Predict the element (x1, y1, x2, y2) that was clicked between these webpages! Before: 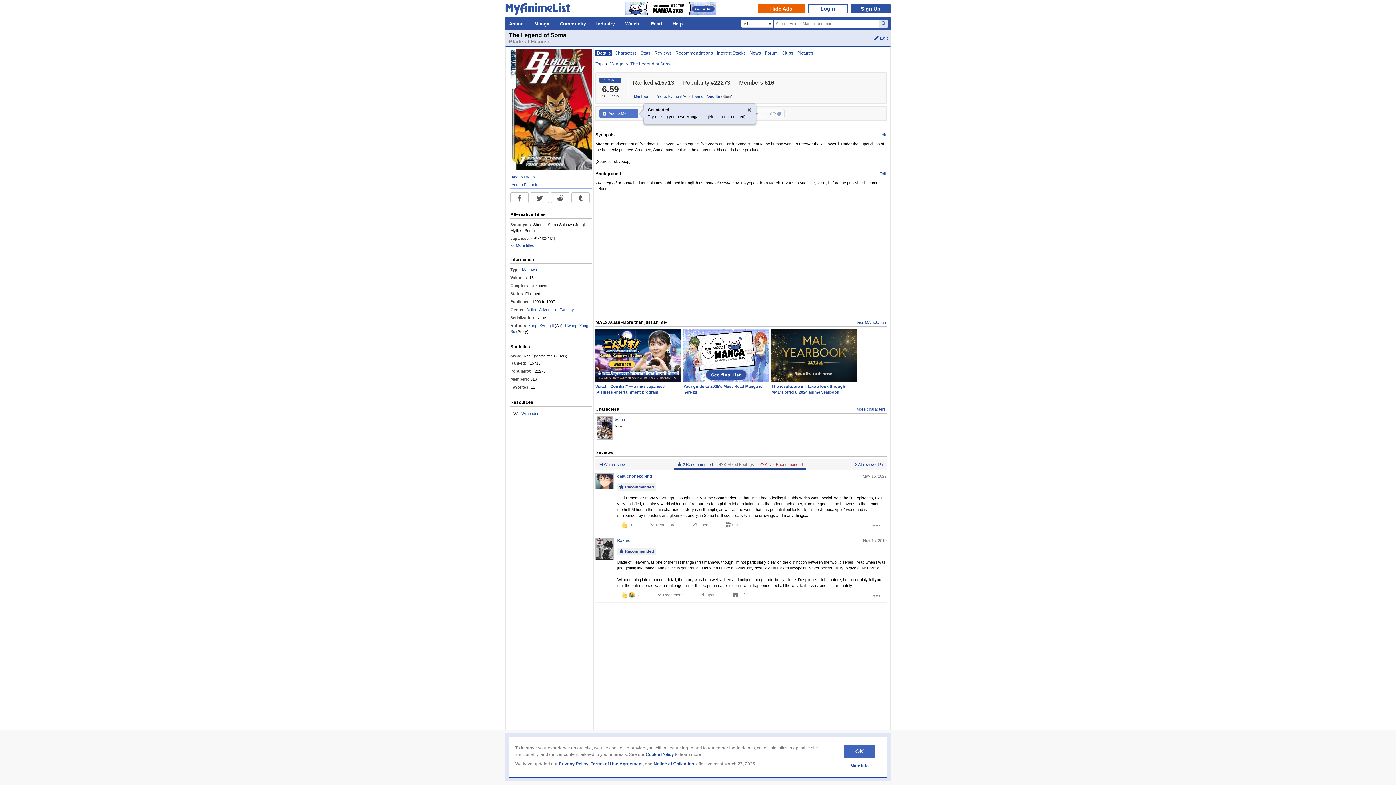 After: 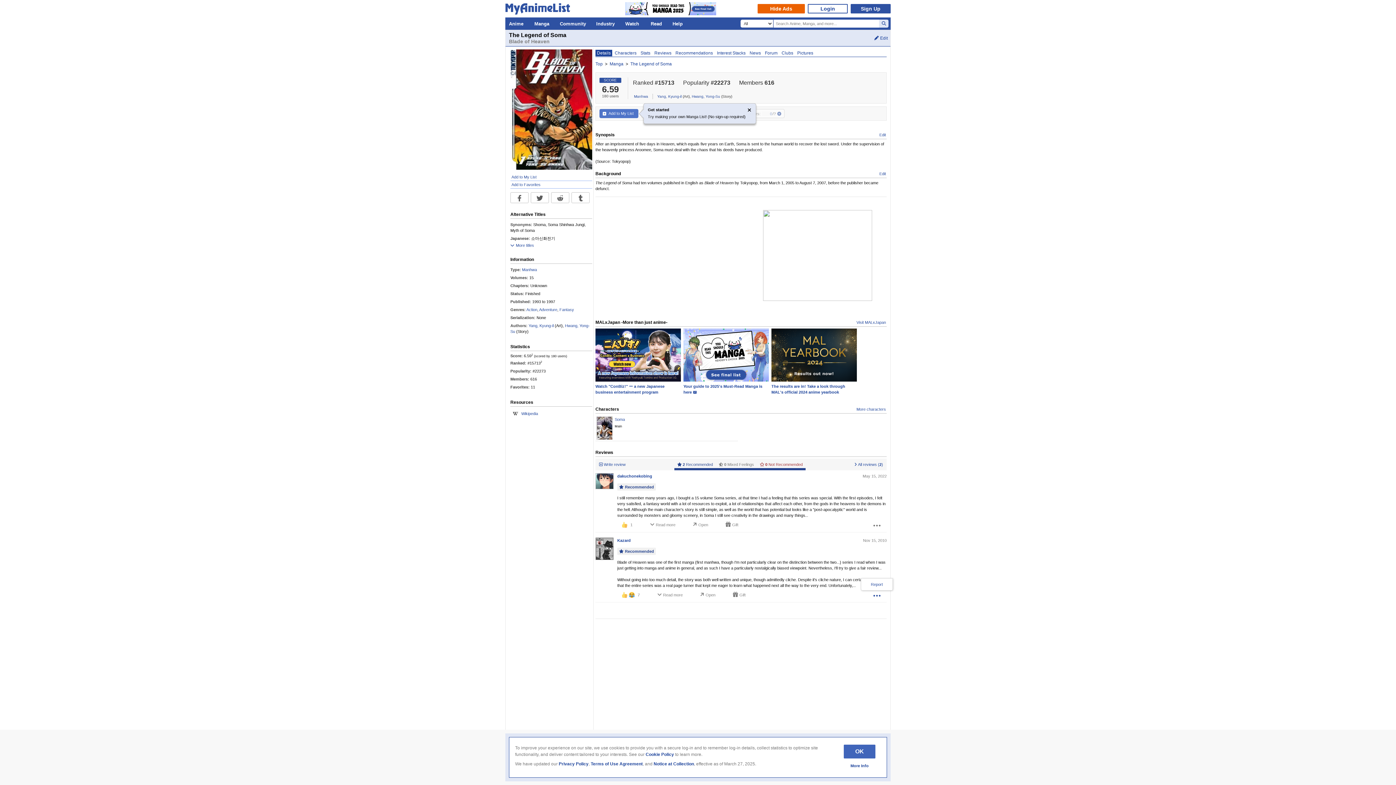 Action: bbox: (873, 591, 881, 601)